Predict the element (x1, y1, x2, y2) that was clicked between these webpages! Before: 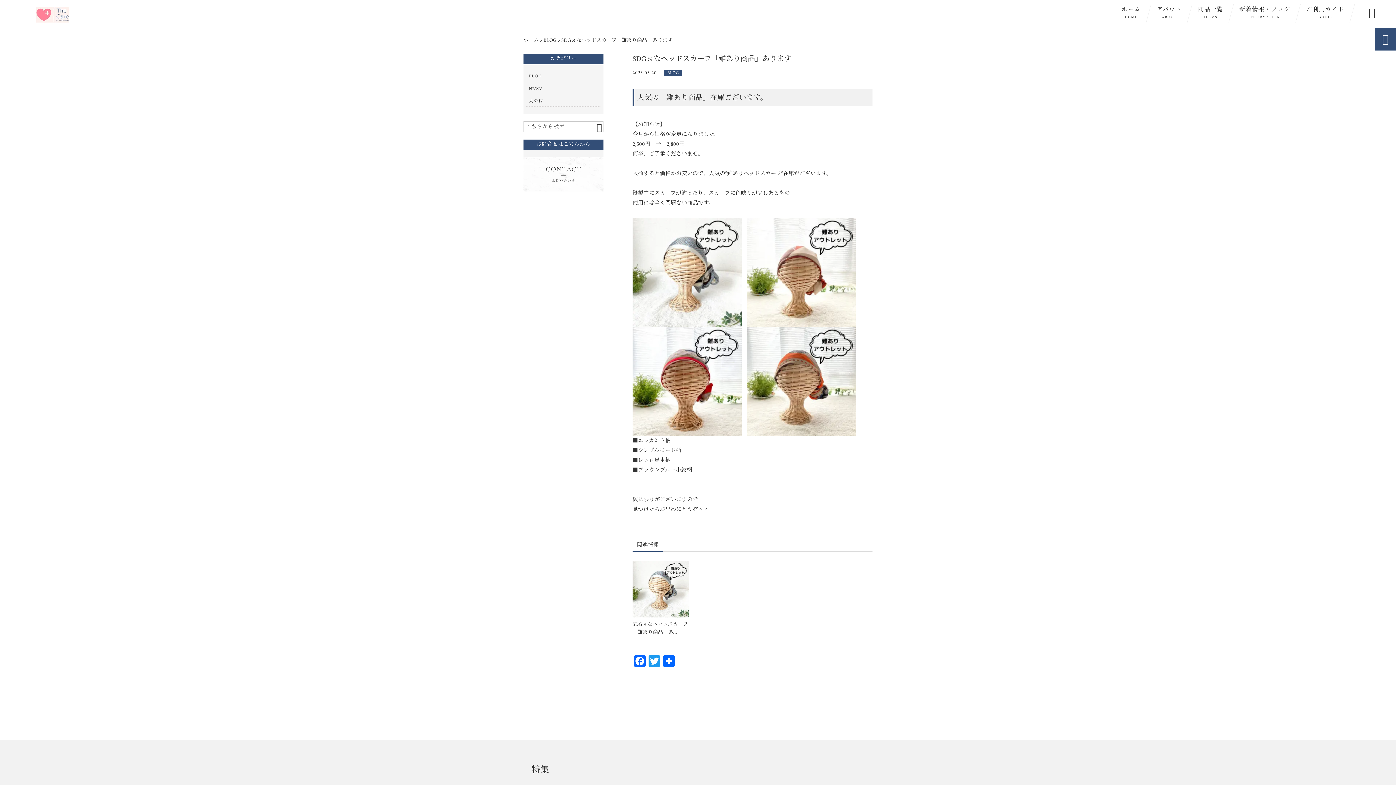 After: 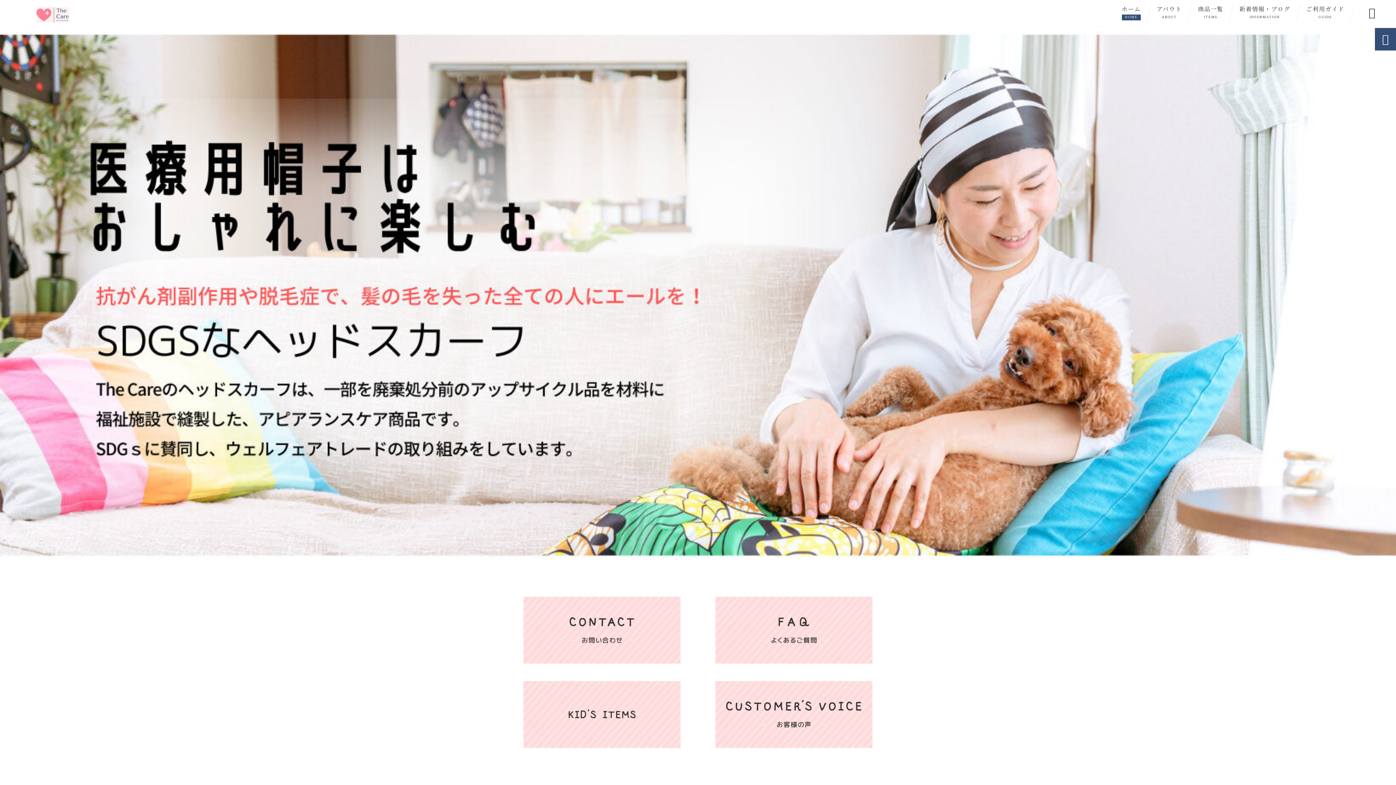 Action: bbox: (1114, 4, 1149, 22) label: ホーム
HOME